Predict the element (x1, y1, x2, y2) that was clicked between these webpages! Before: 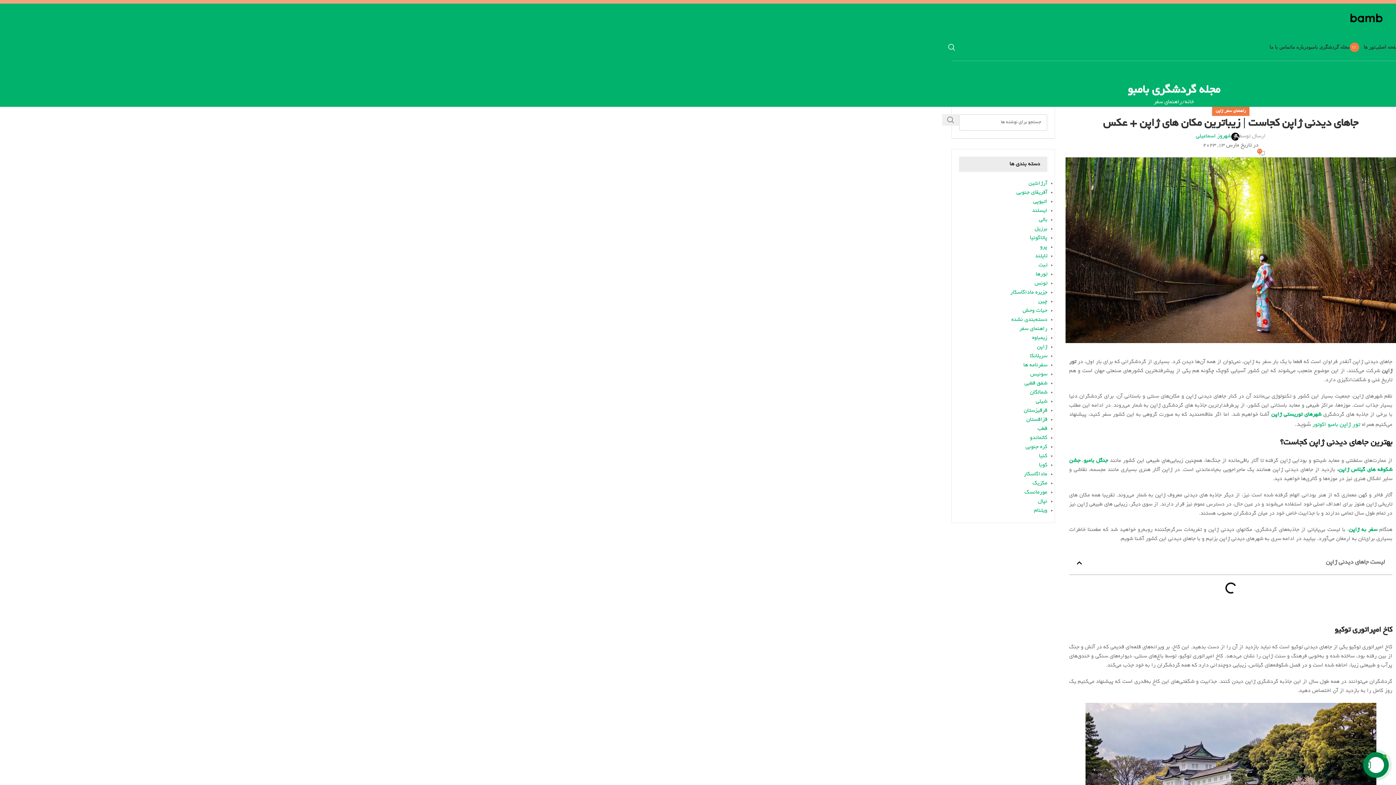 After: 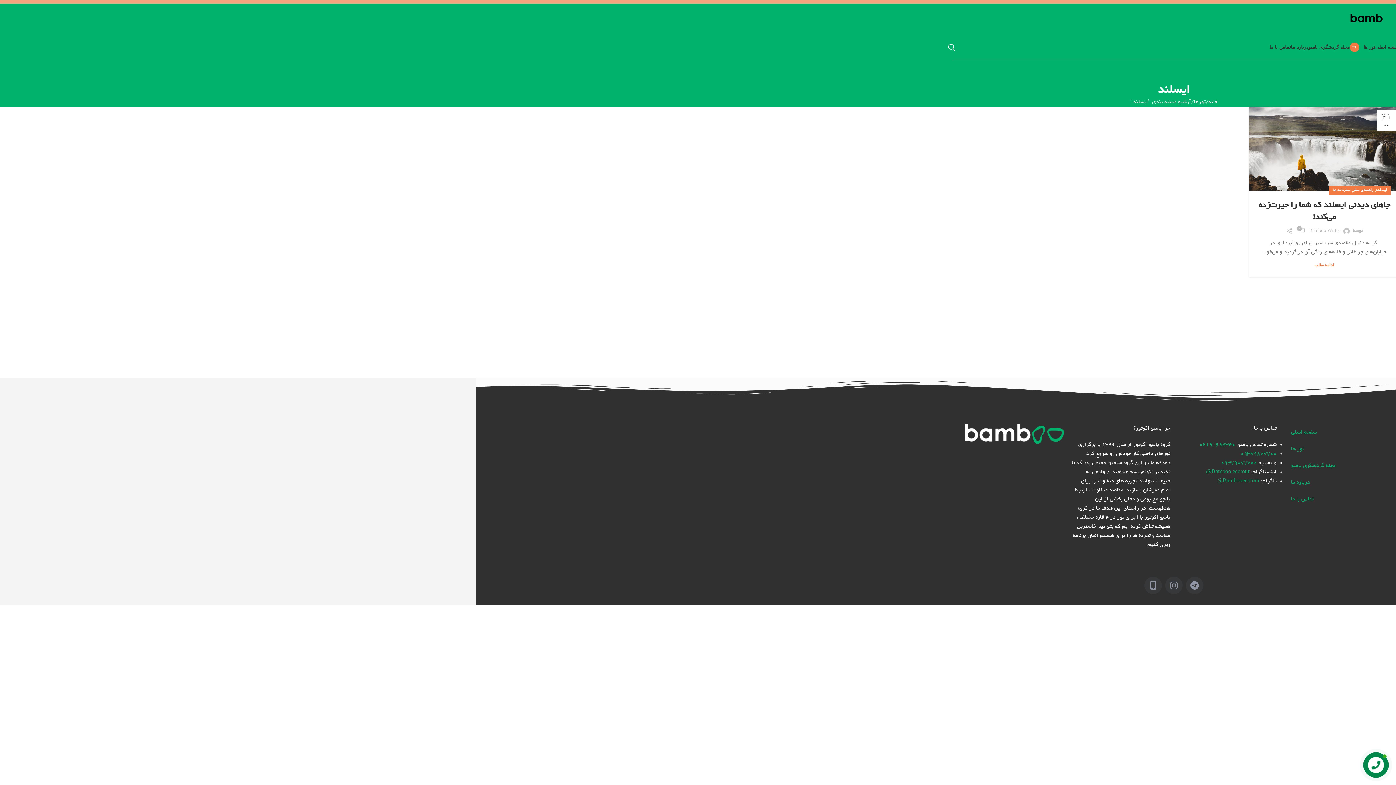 Action: label: ایسلند bbox: (1032, 208, 1047, 213)